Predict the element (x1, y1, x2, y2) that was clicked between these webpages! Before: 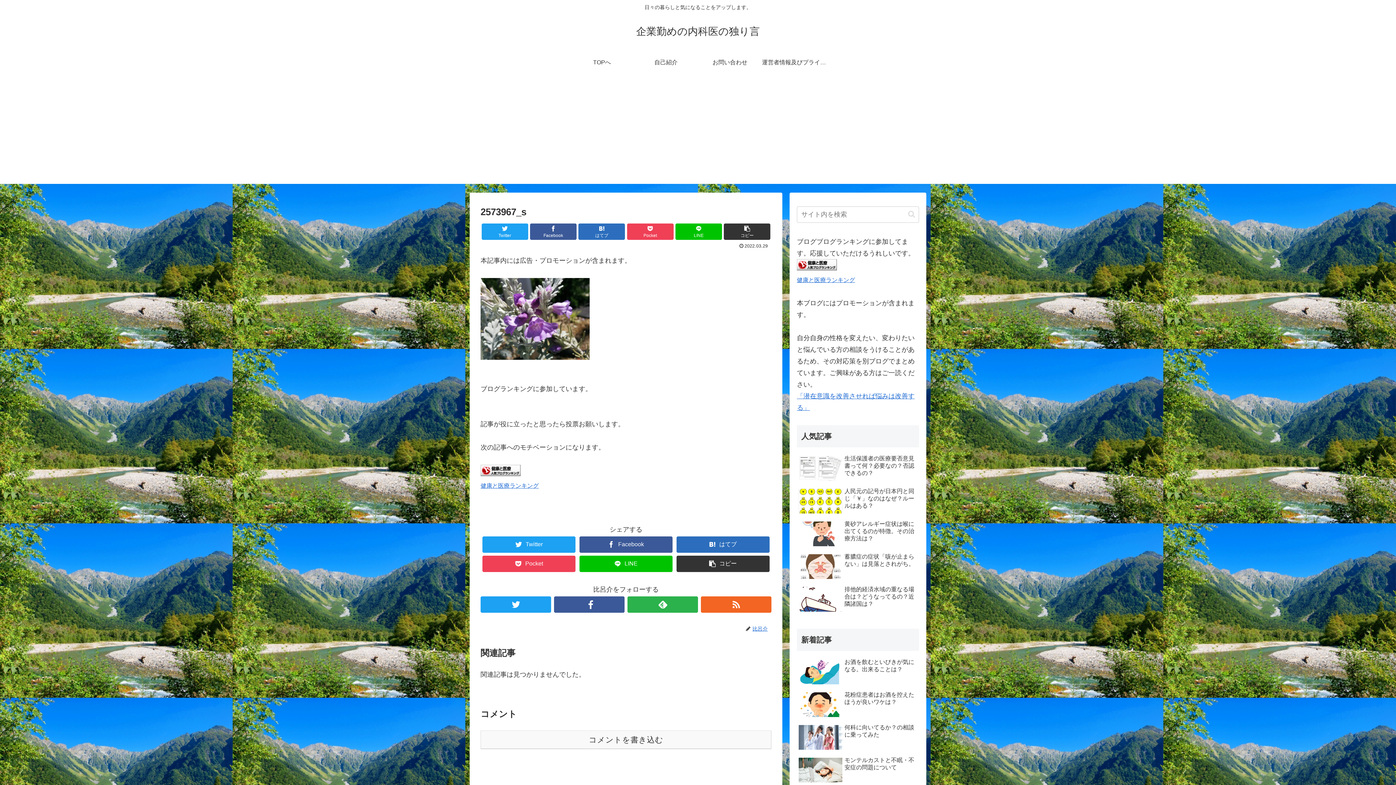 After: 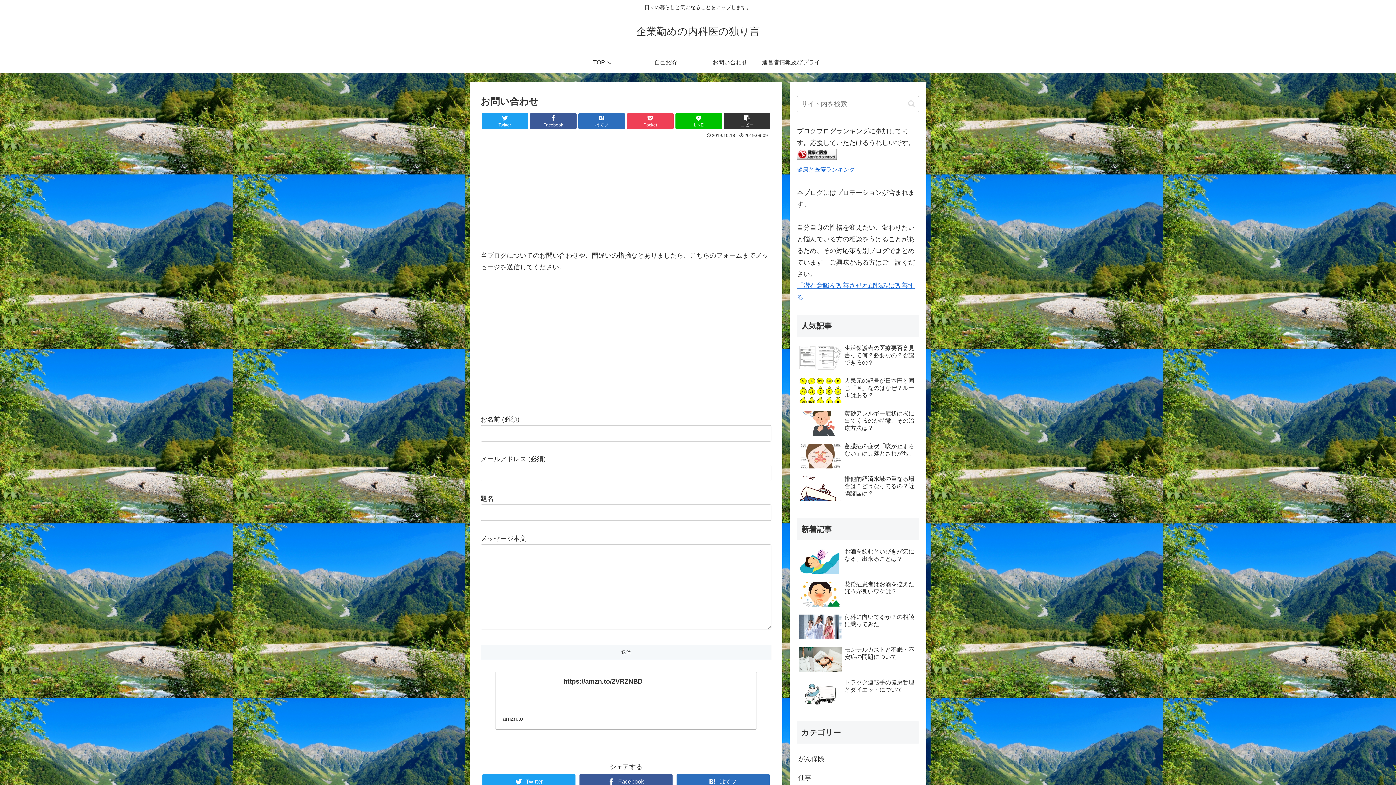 Action: bbox: (698, 51, 762, 73) label: お問い合わせ